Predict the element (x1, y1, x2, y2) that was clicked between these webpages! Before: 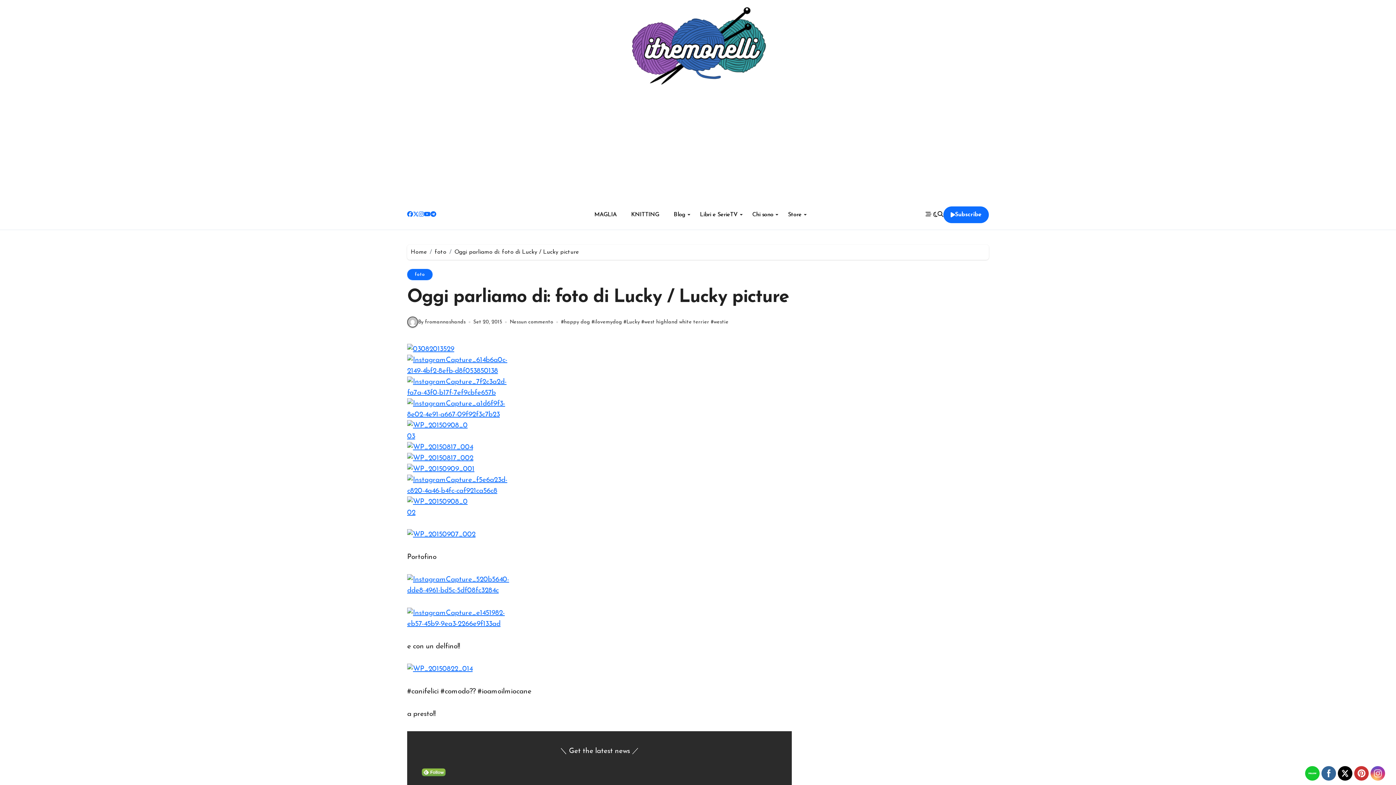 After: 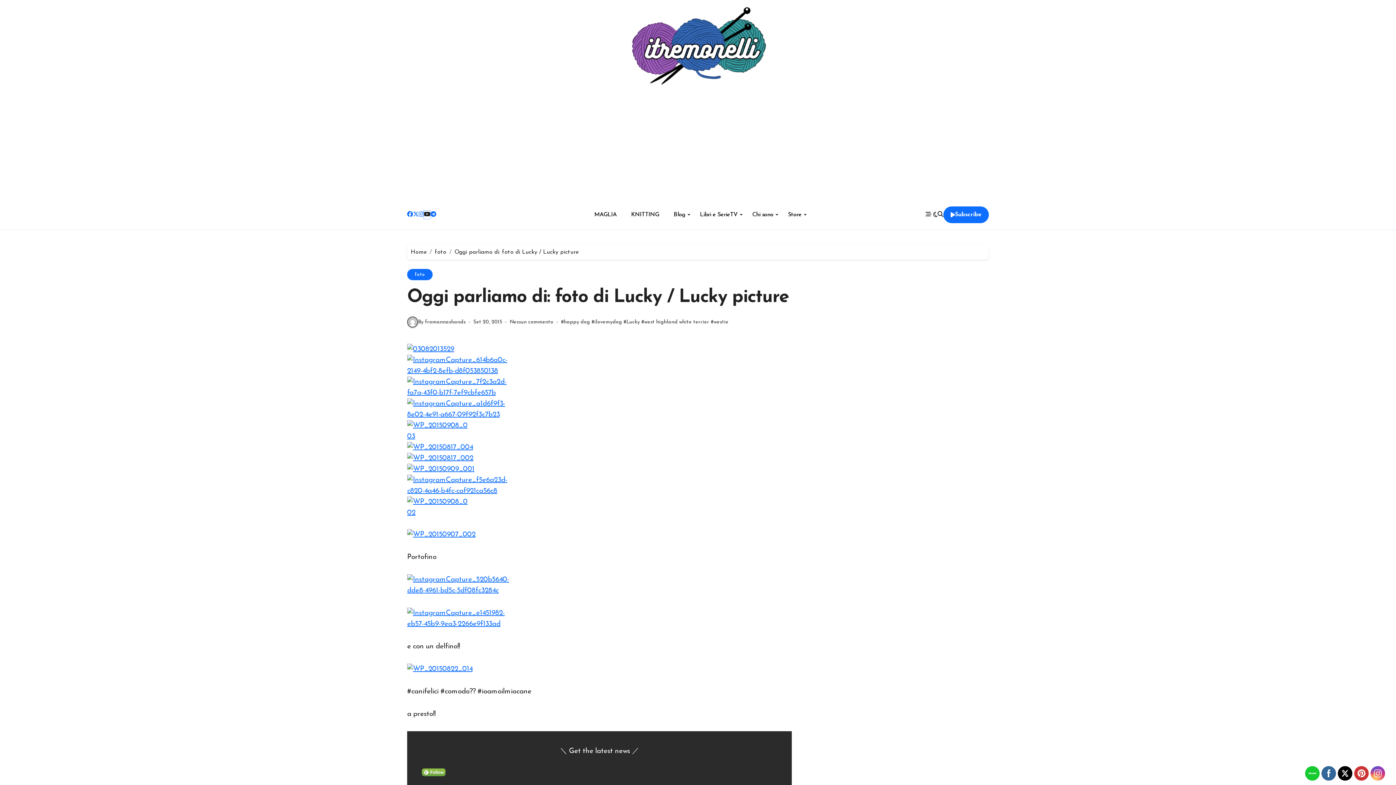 Action: bbox: (424, 210, 430, 218)